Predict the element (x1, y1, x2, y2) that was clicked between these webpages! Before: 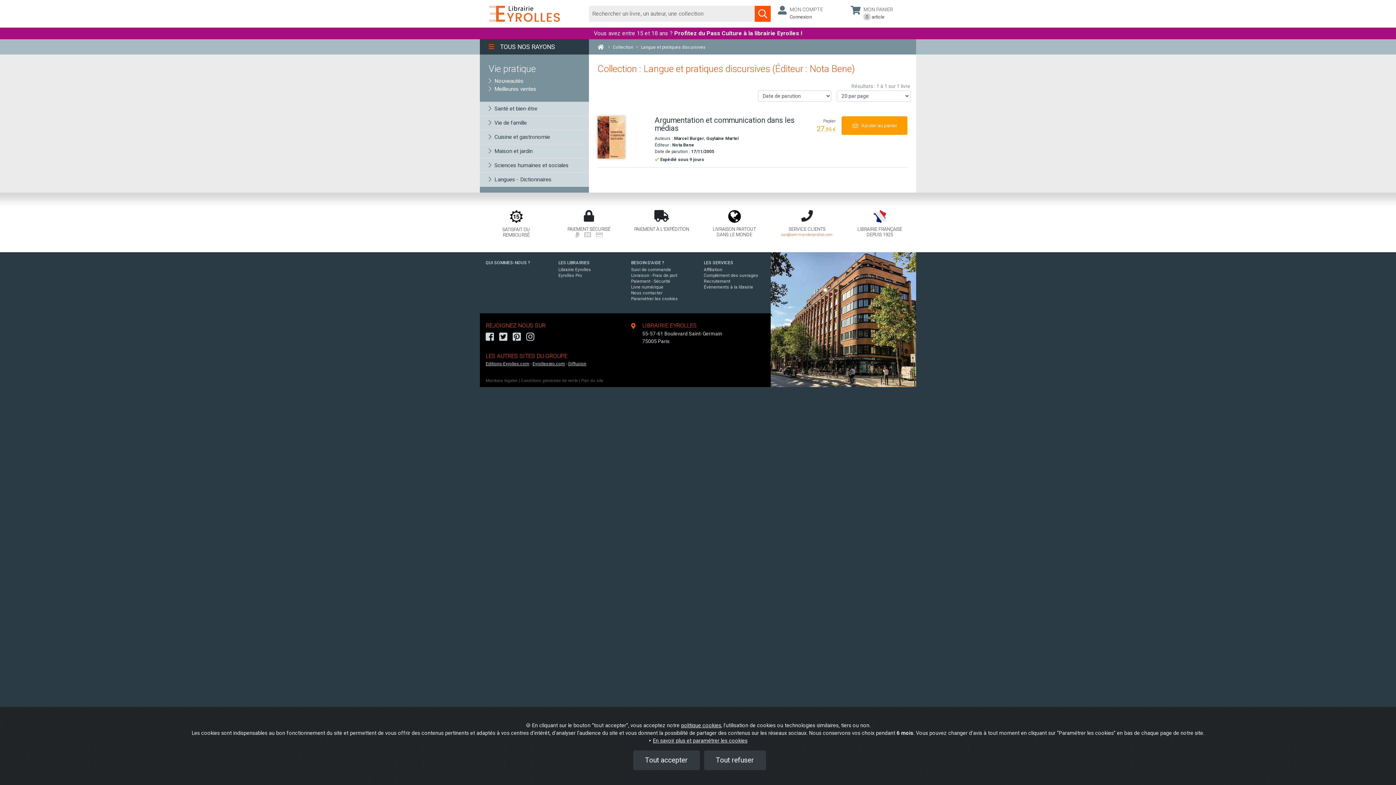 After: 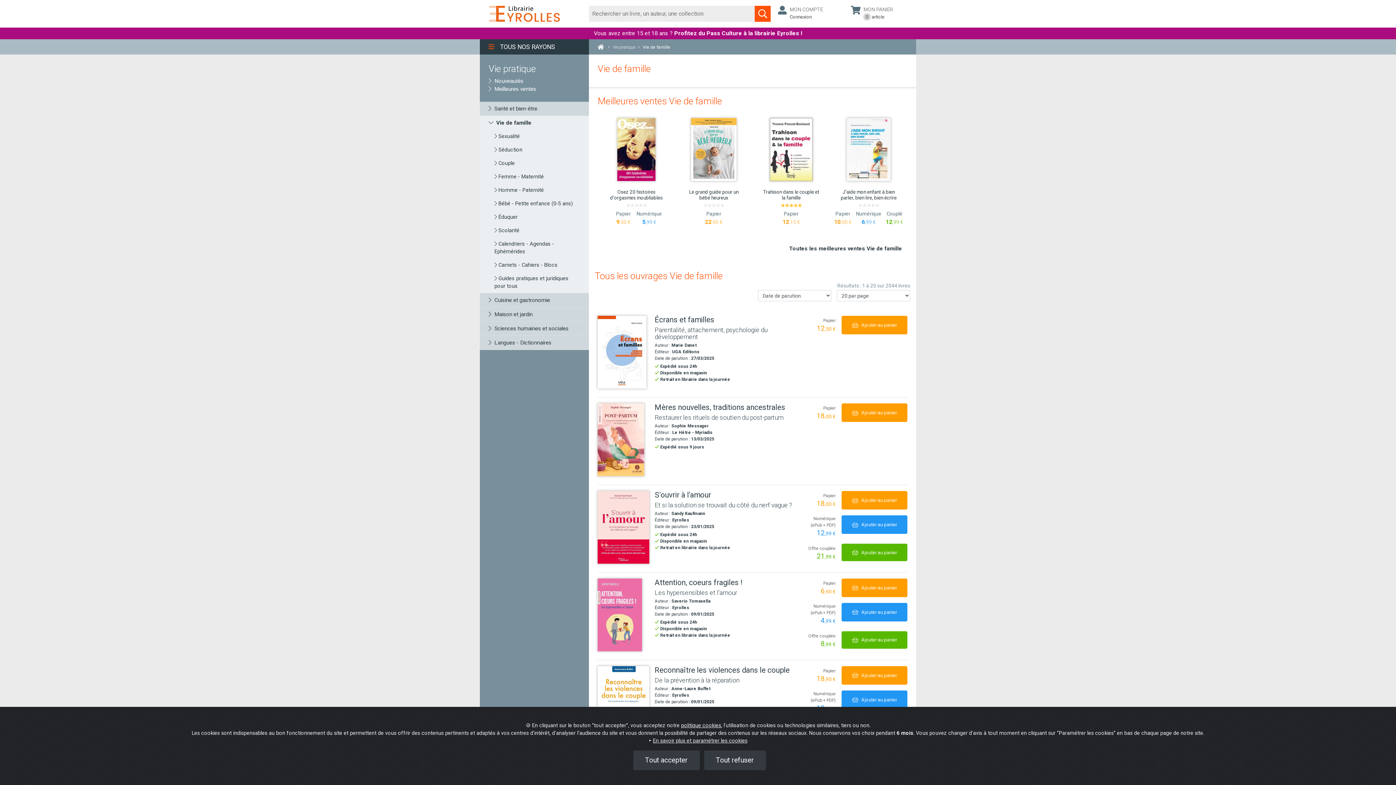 Action: label: Vie de famille bbox: (480, 116, 589, 129)